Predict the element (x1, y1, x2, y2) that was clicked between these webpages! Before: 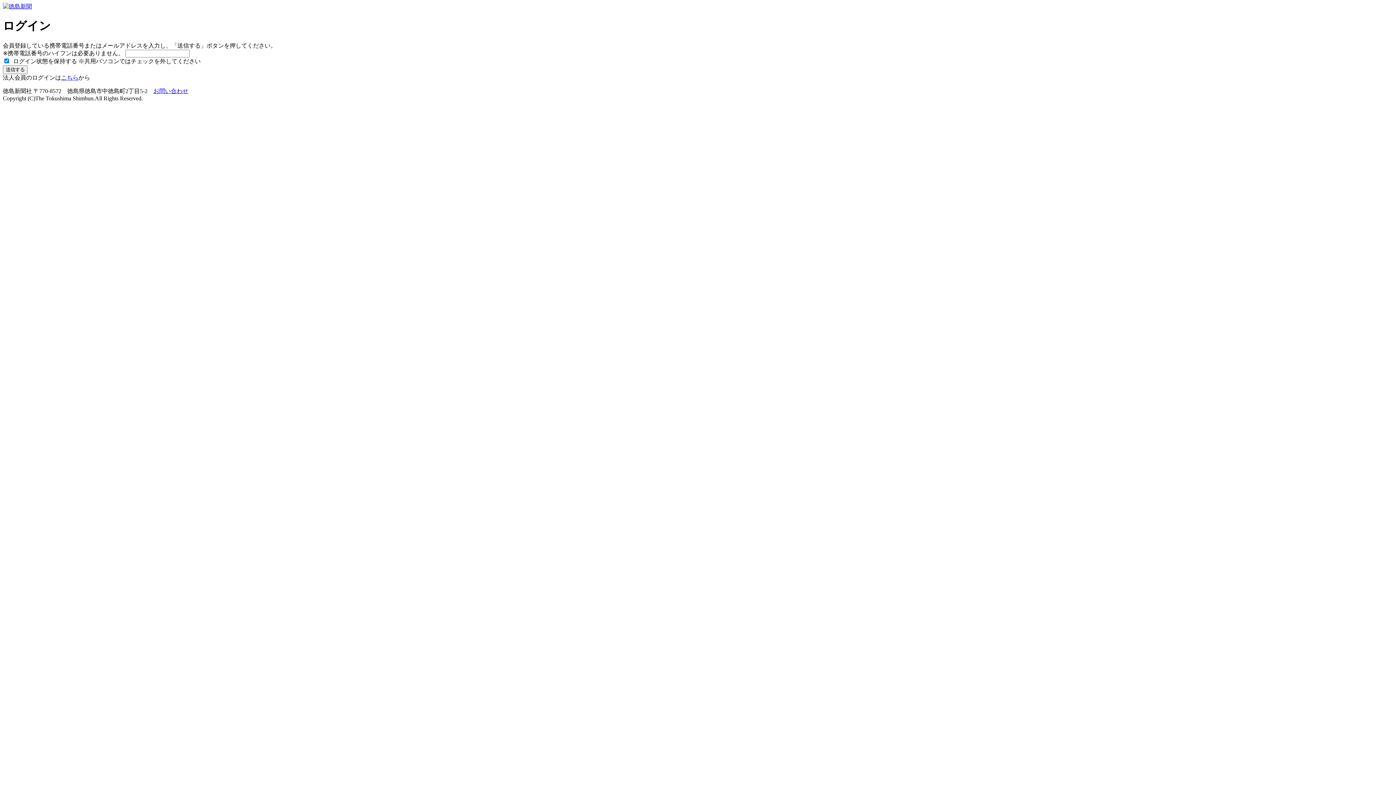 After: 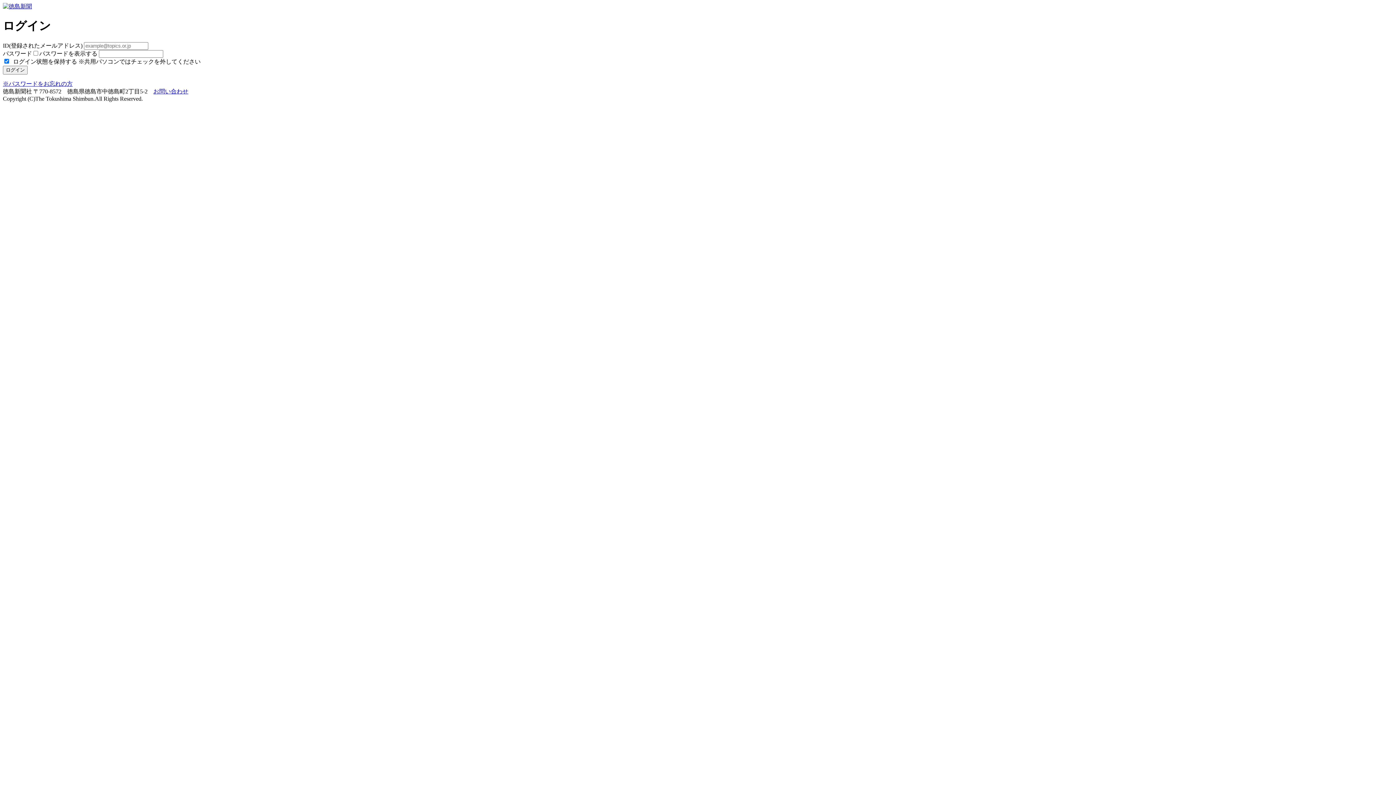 Action: label: こちら bbox: (61, 74, 78, 80)